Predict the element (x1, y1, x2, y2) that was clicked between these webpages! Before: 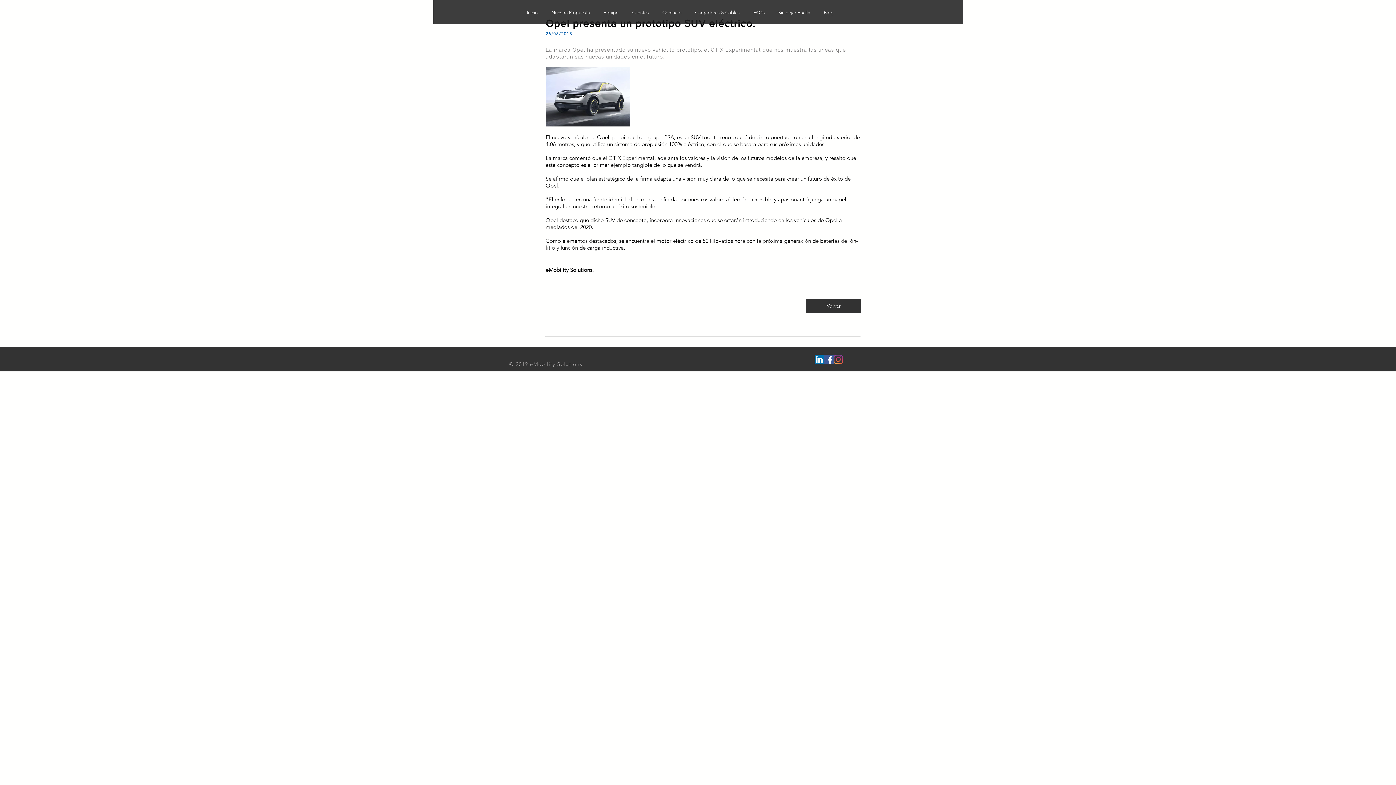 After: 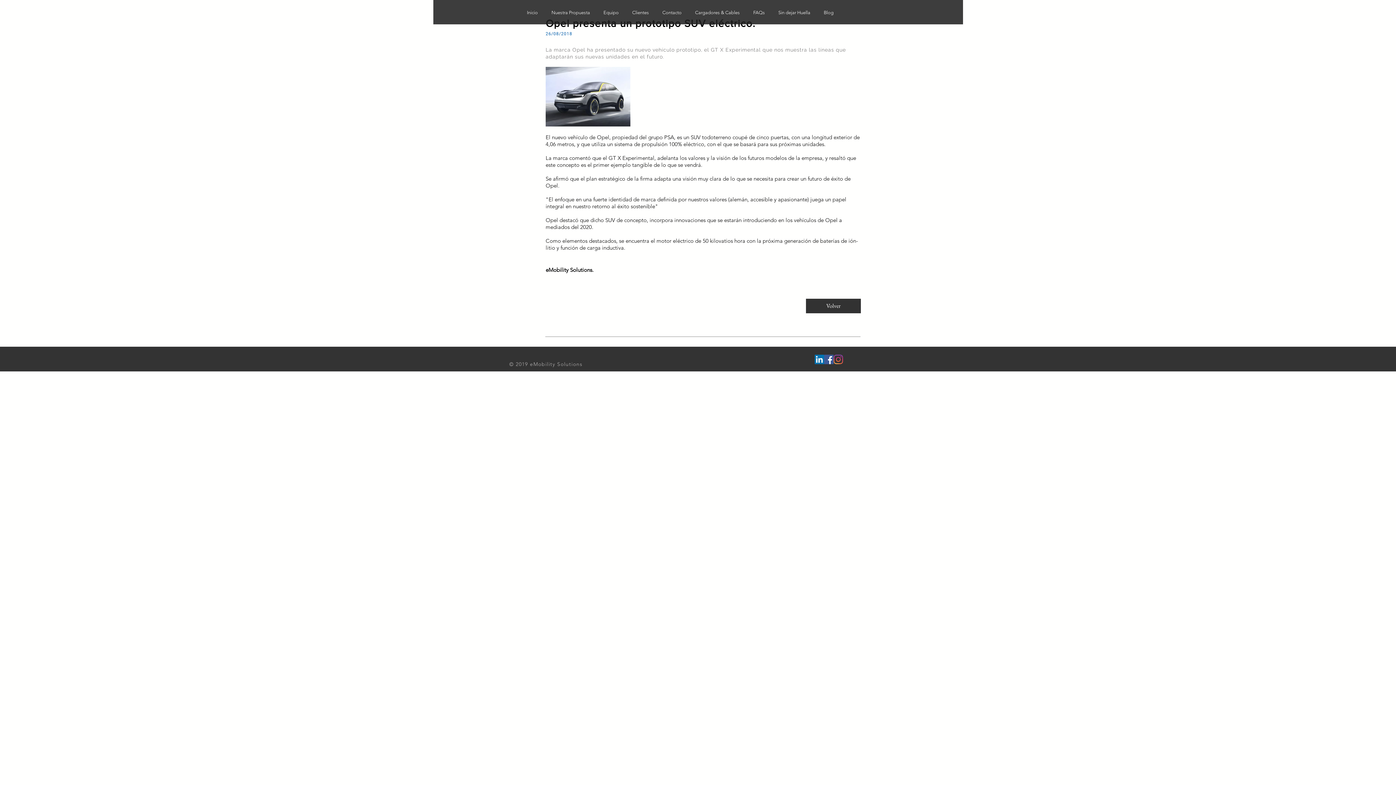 Action: bbox: (814, 354, 824, 364) label: LinkedIn Social Icon